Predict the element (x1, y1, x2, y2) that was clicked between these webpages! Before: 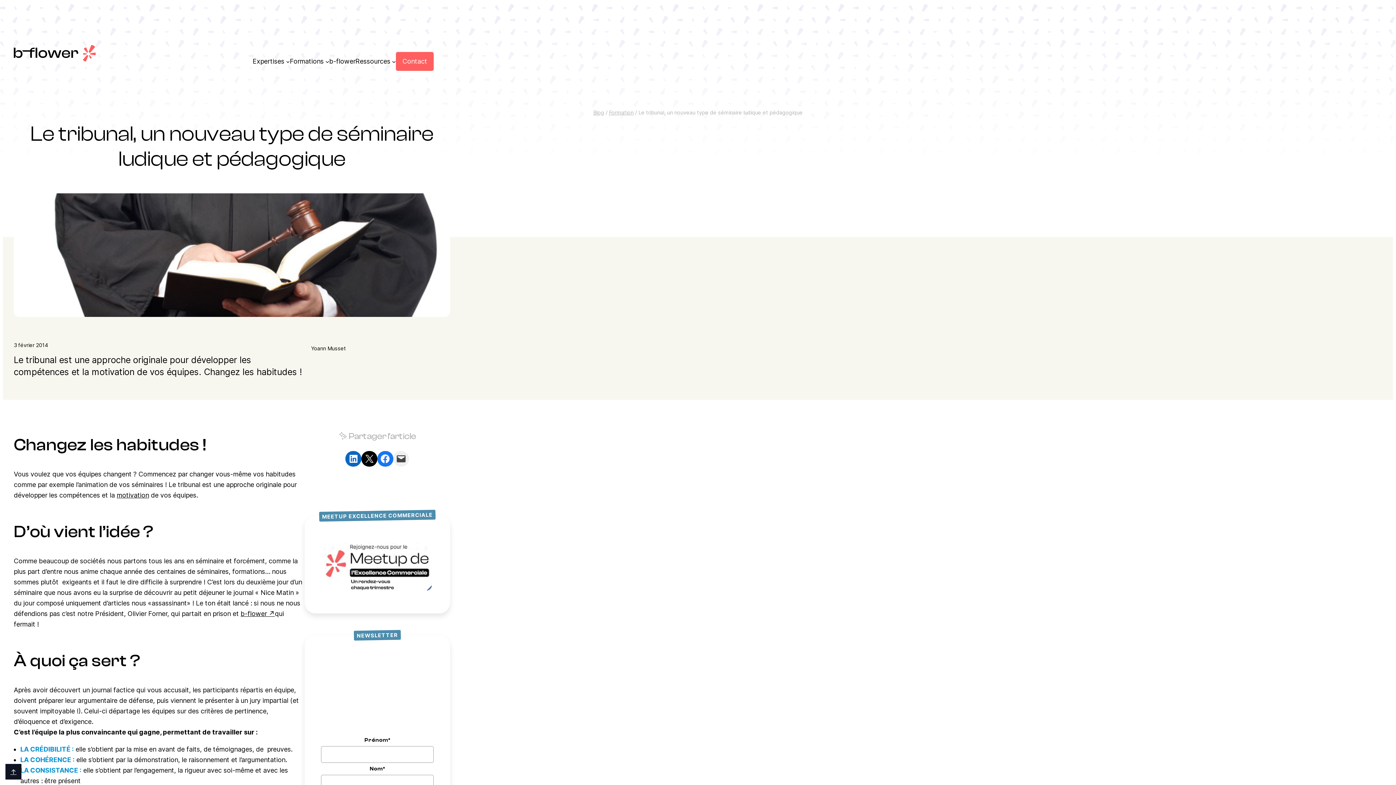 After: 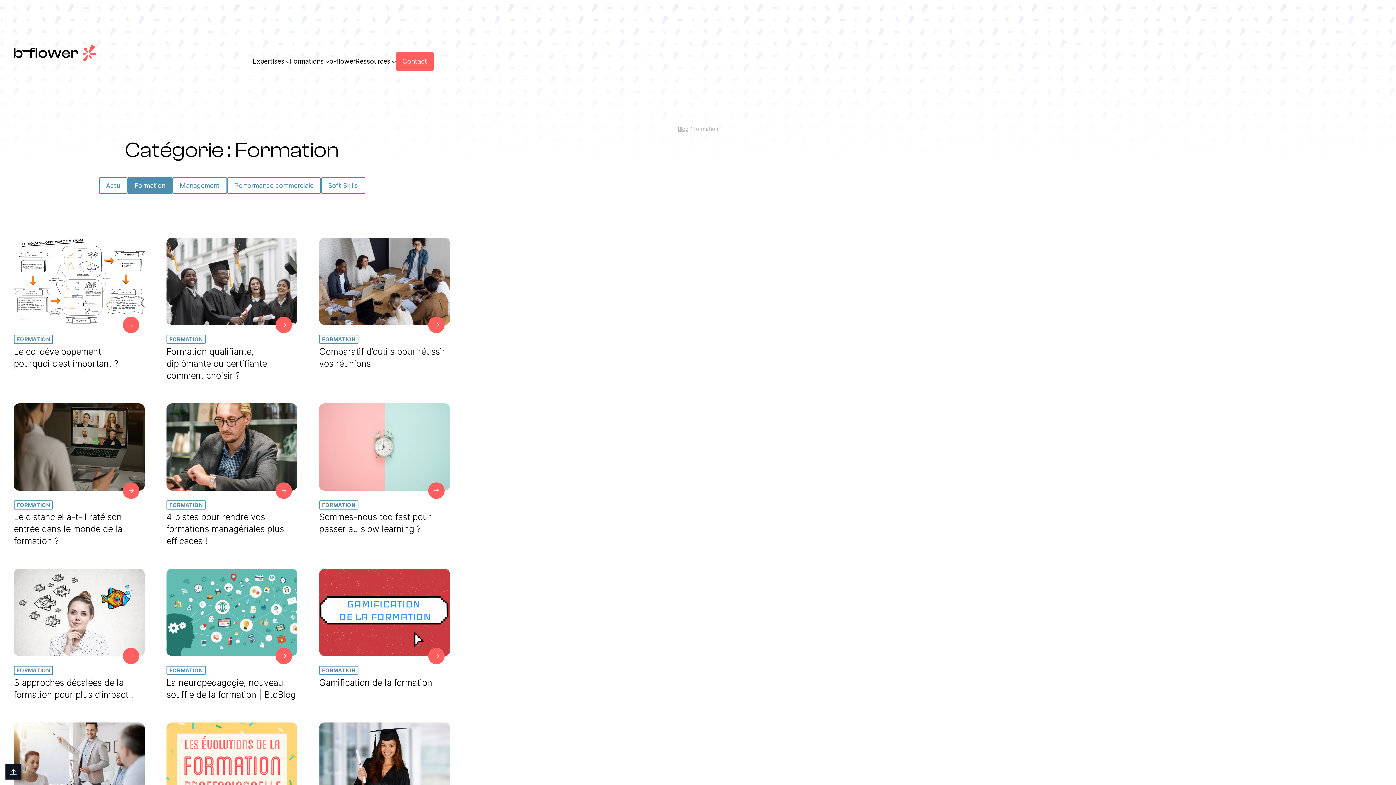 Action: bbox: (609, 109, 633, 115) label: Formation